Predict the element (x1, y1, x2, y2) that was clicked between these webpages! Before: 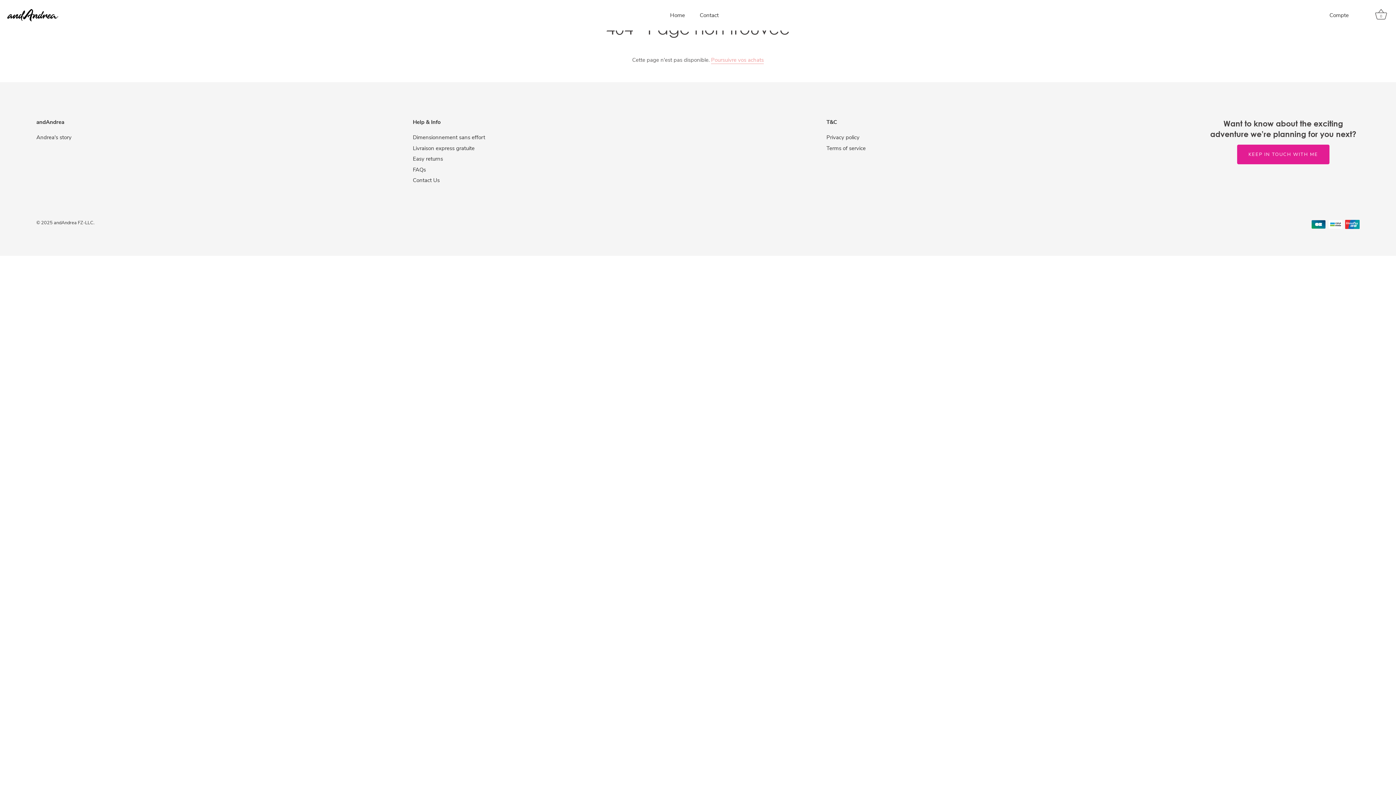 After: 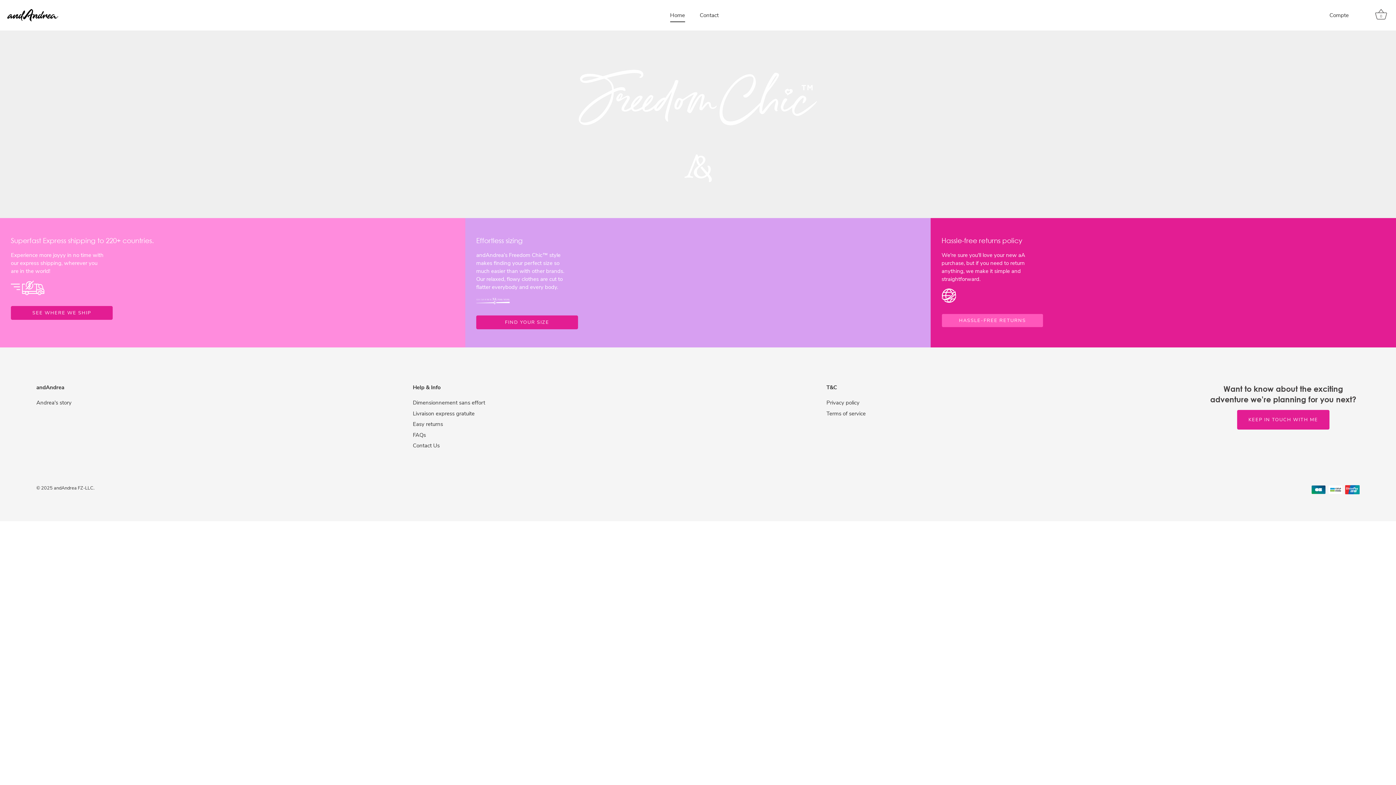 Action: bbox: (7, 9, 98, 21)